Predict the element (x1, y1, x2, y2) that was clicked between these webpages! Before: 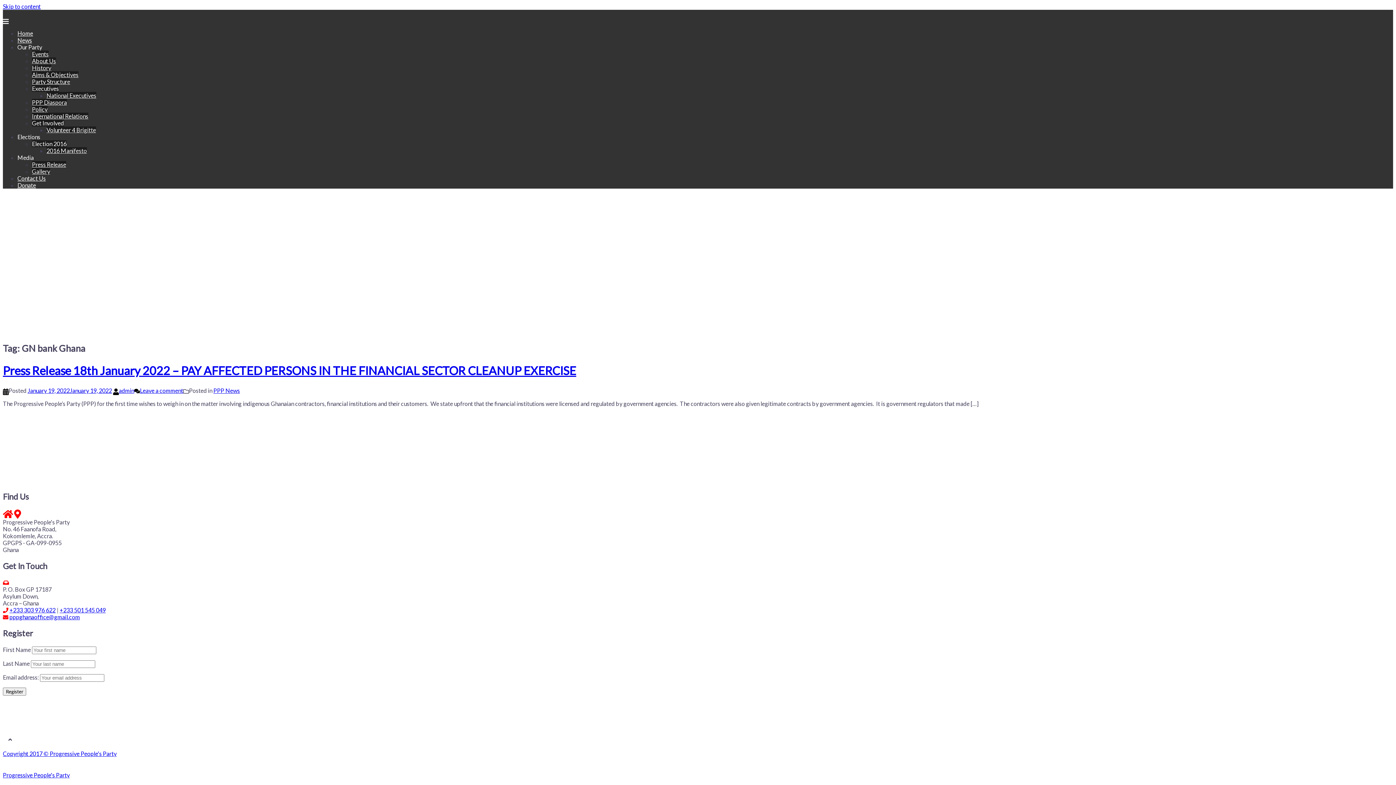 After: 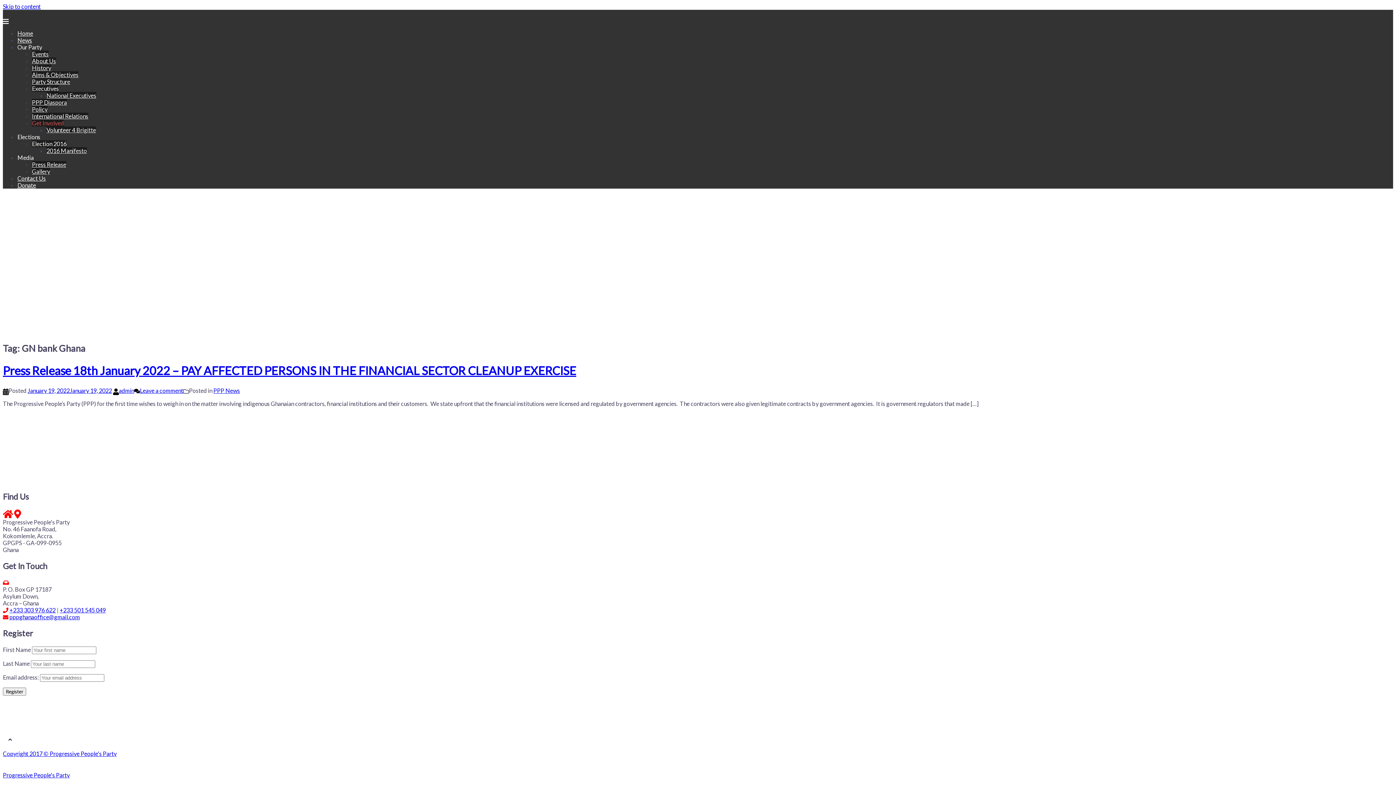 Action: label: Get Involved bbox: (32, 119, 64, 126)